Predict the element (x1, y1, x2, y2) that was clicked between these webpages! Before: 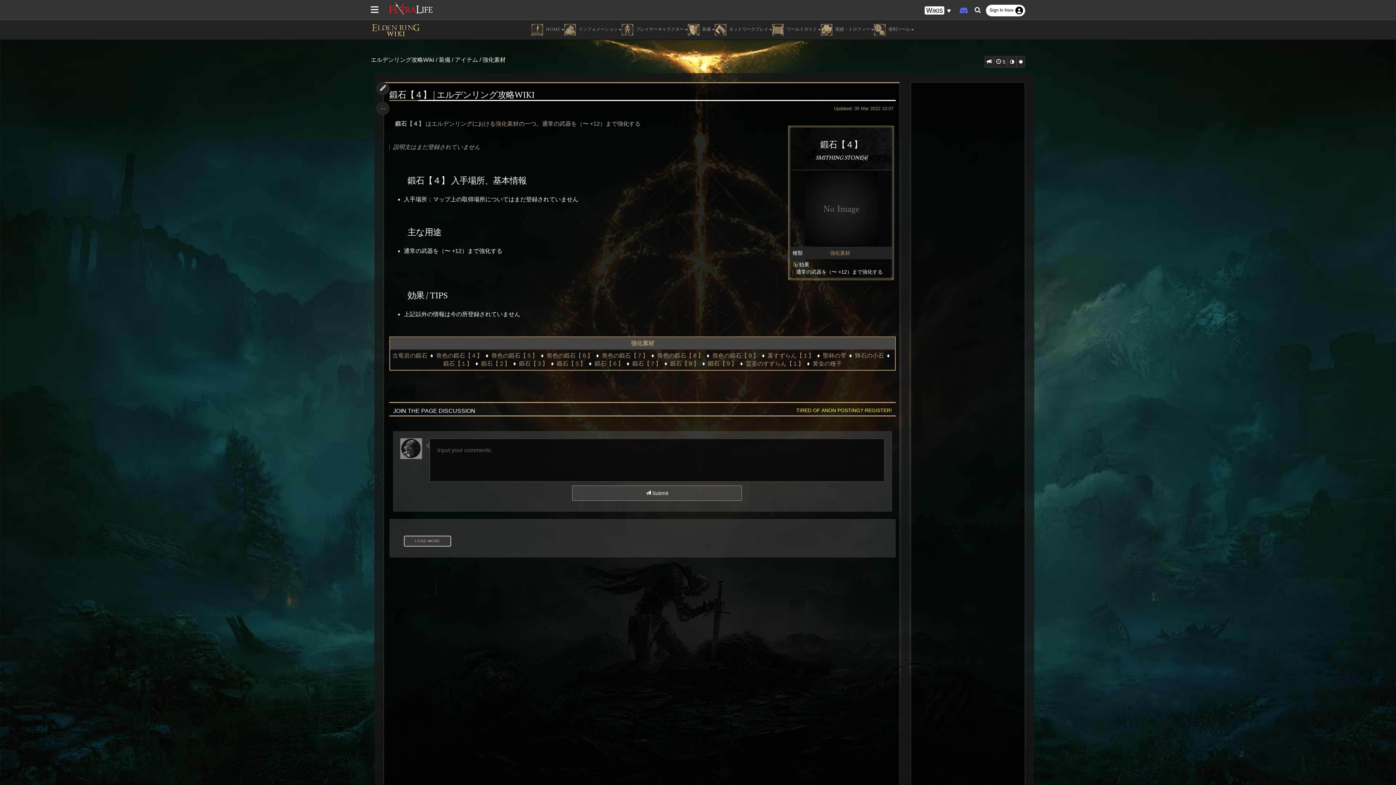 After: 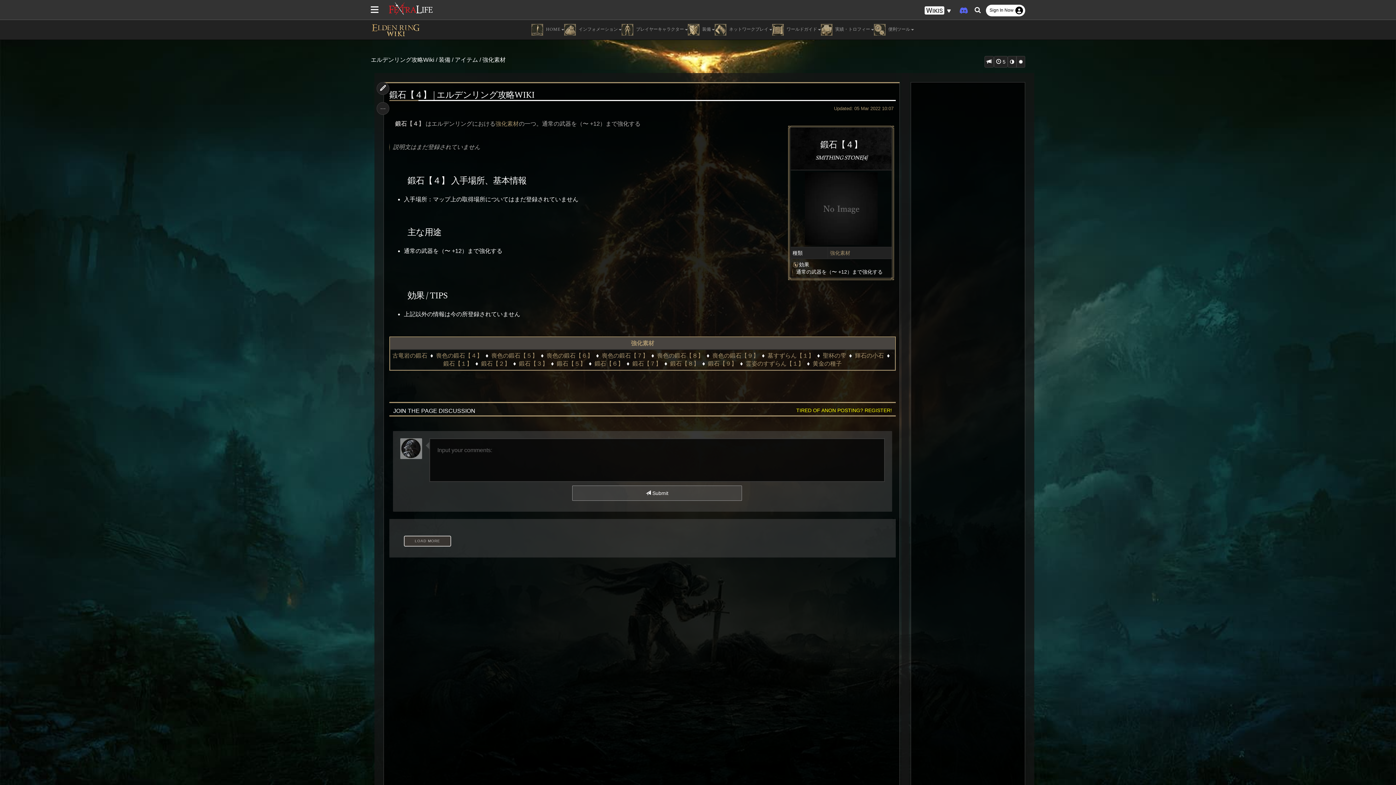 Action: label: 鍛石【４】 | エルデンリング攻略WIKI bbox: (389, 90, 820, 100)